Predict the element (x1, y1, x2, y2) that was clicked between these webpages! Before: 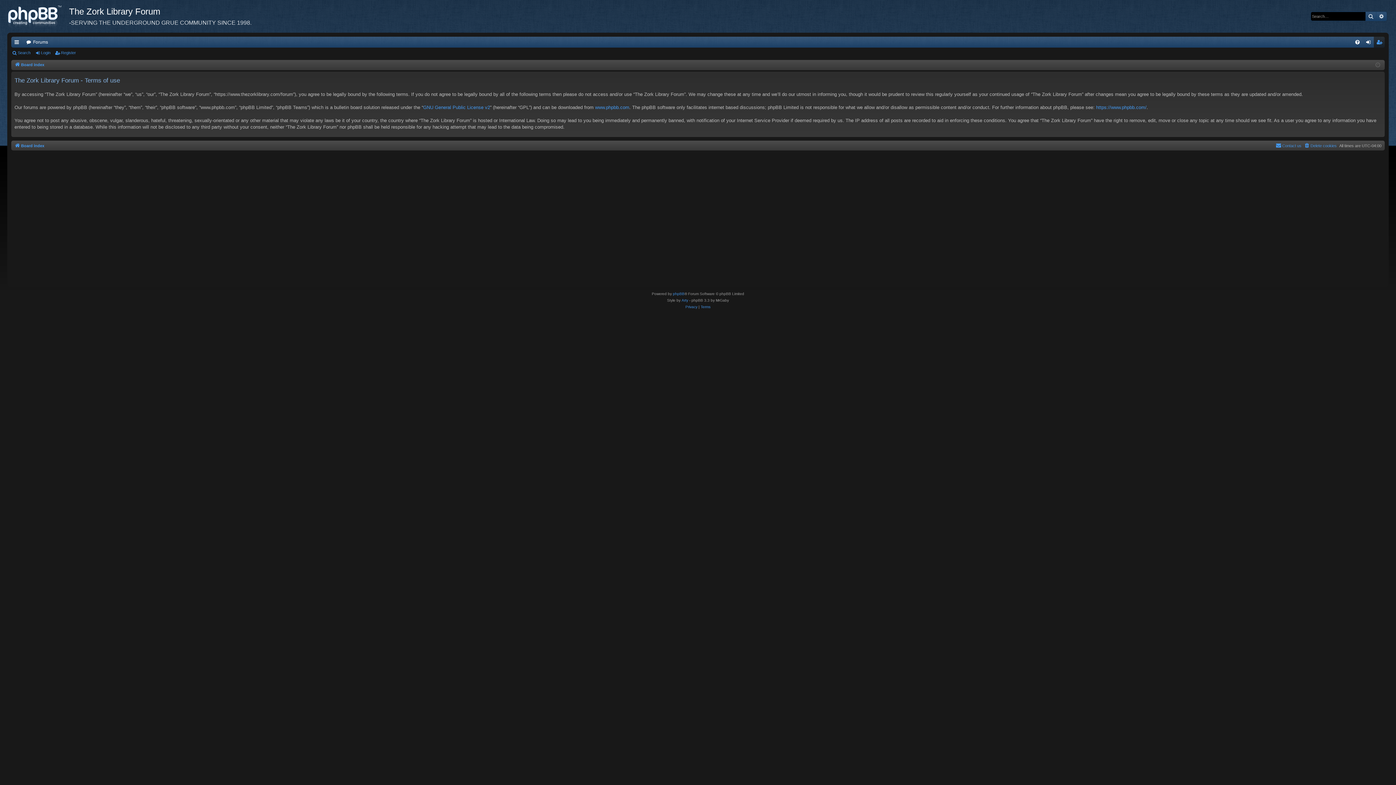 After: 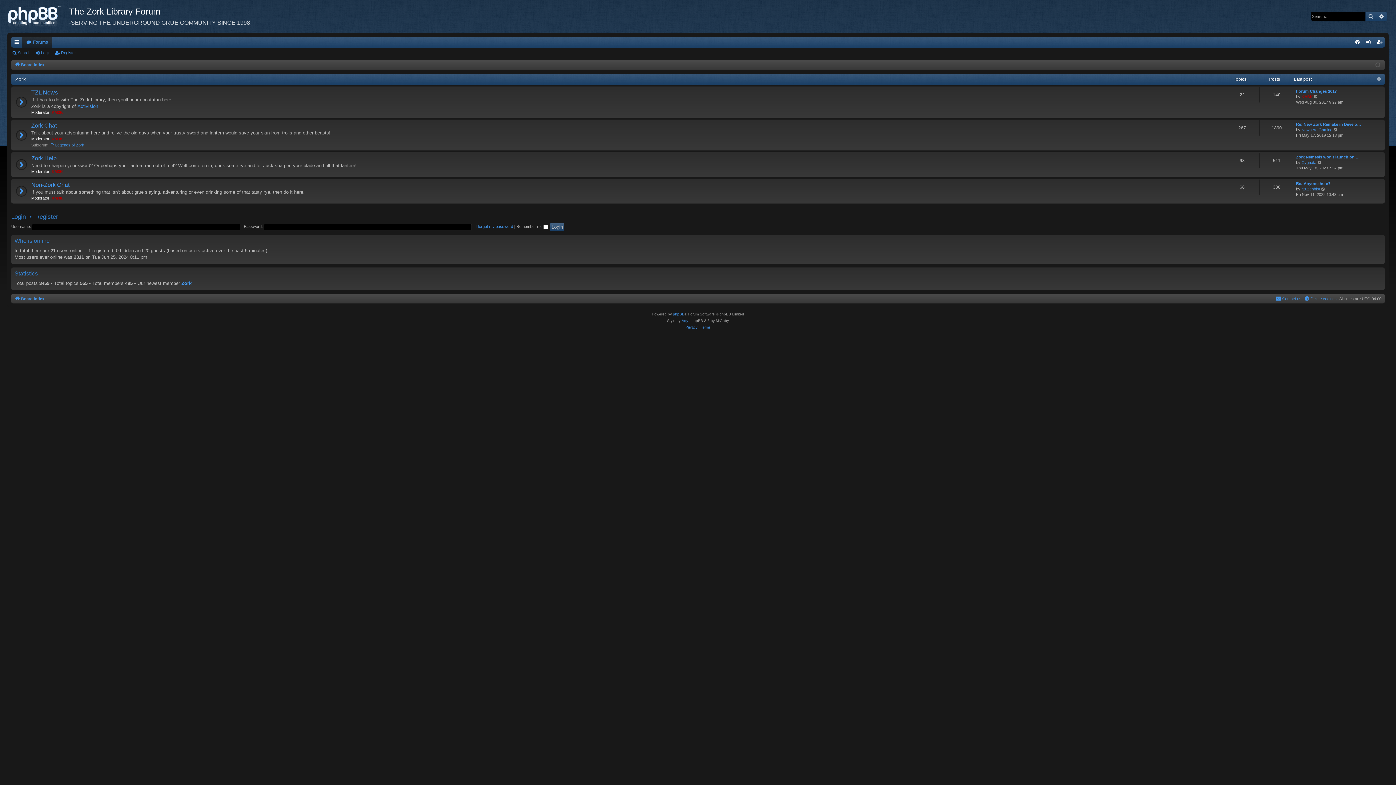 Action: label: Board index bbox: (14, 60, 44, 68)